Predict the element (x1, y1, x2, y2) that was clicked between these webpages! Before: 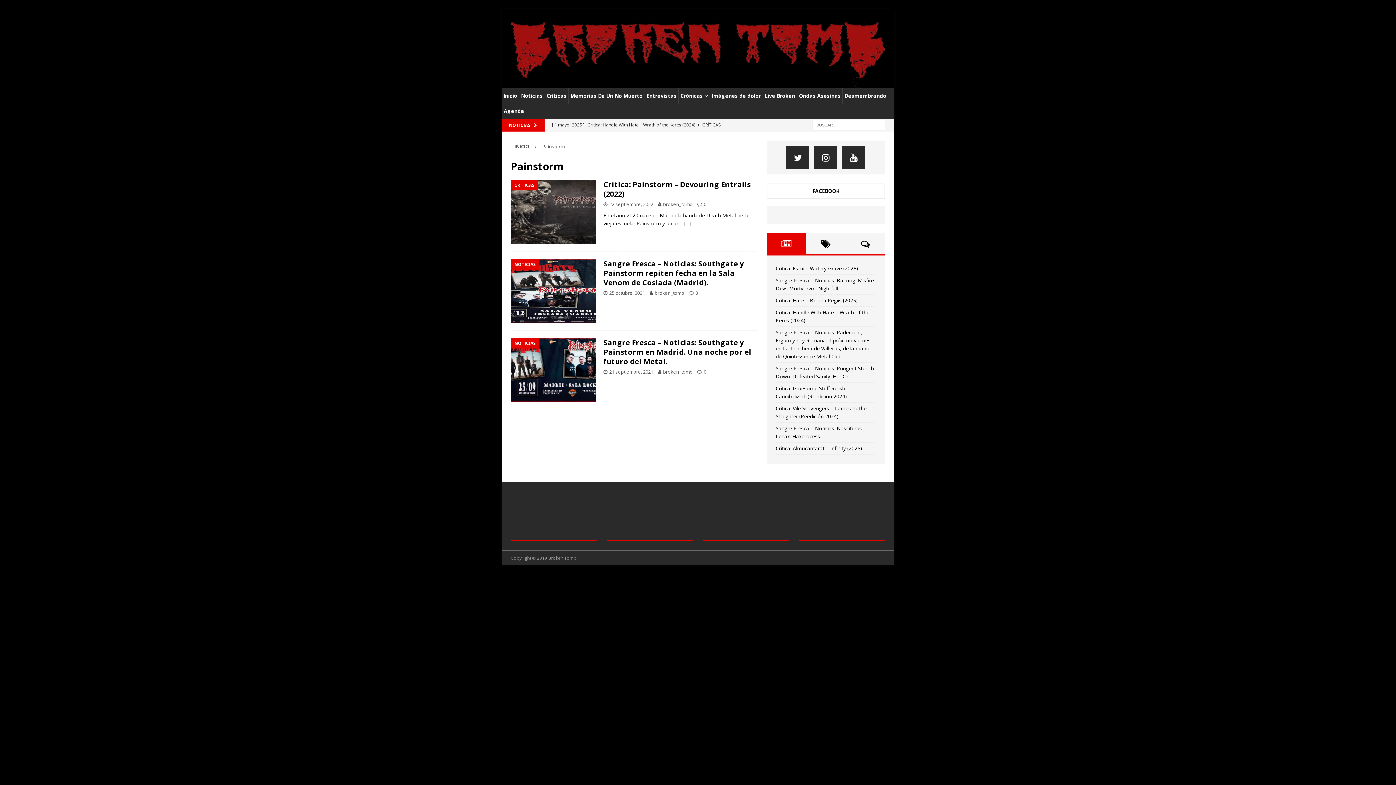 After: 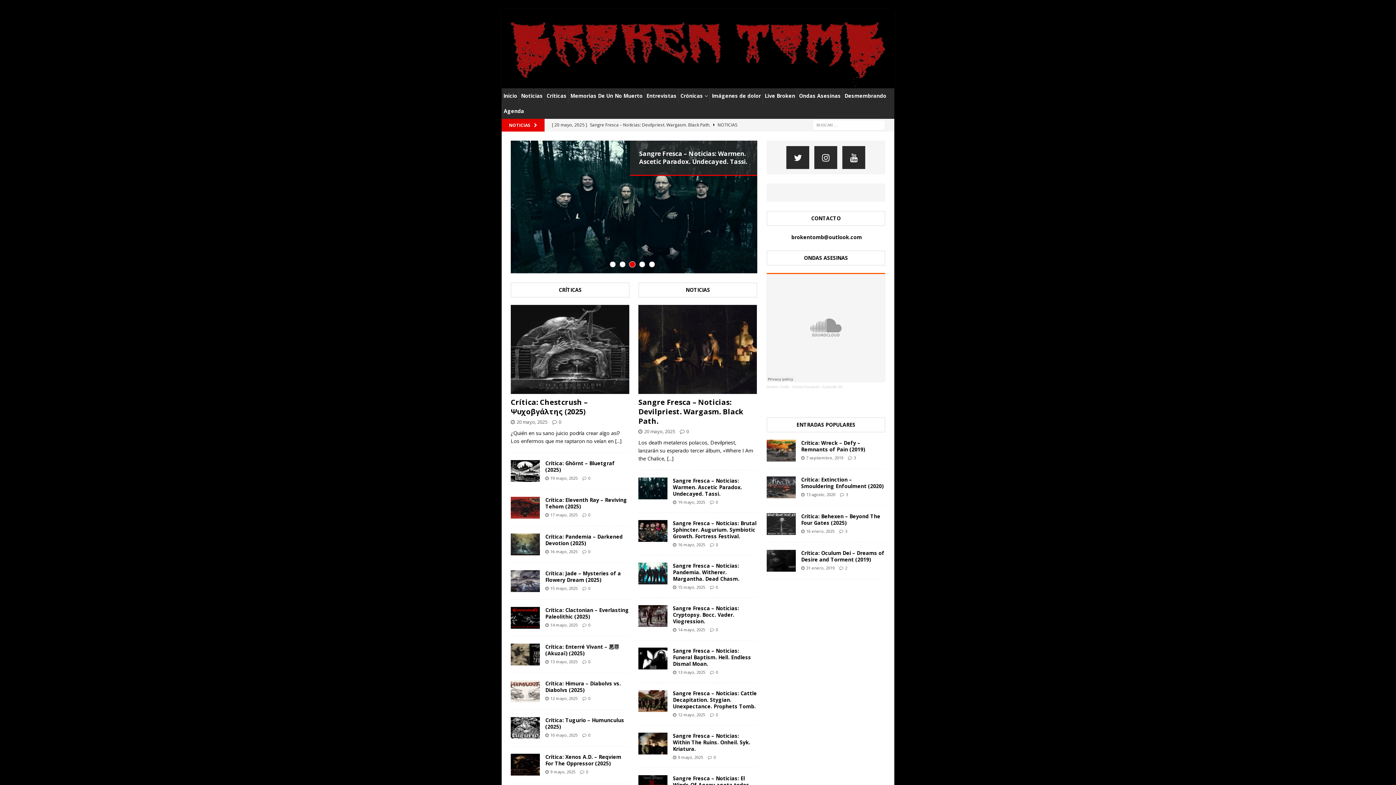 Action: bbox: (514, 143, 529, 149) label: INICIO